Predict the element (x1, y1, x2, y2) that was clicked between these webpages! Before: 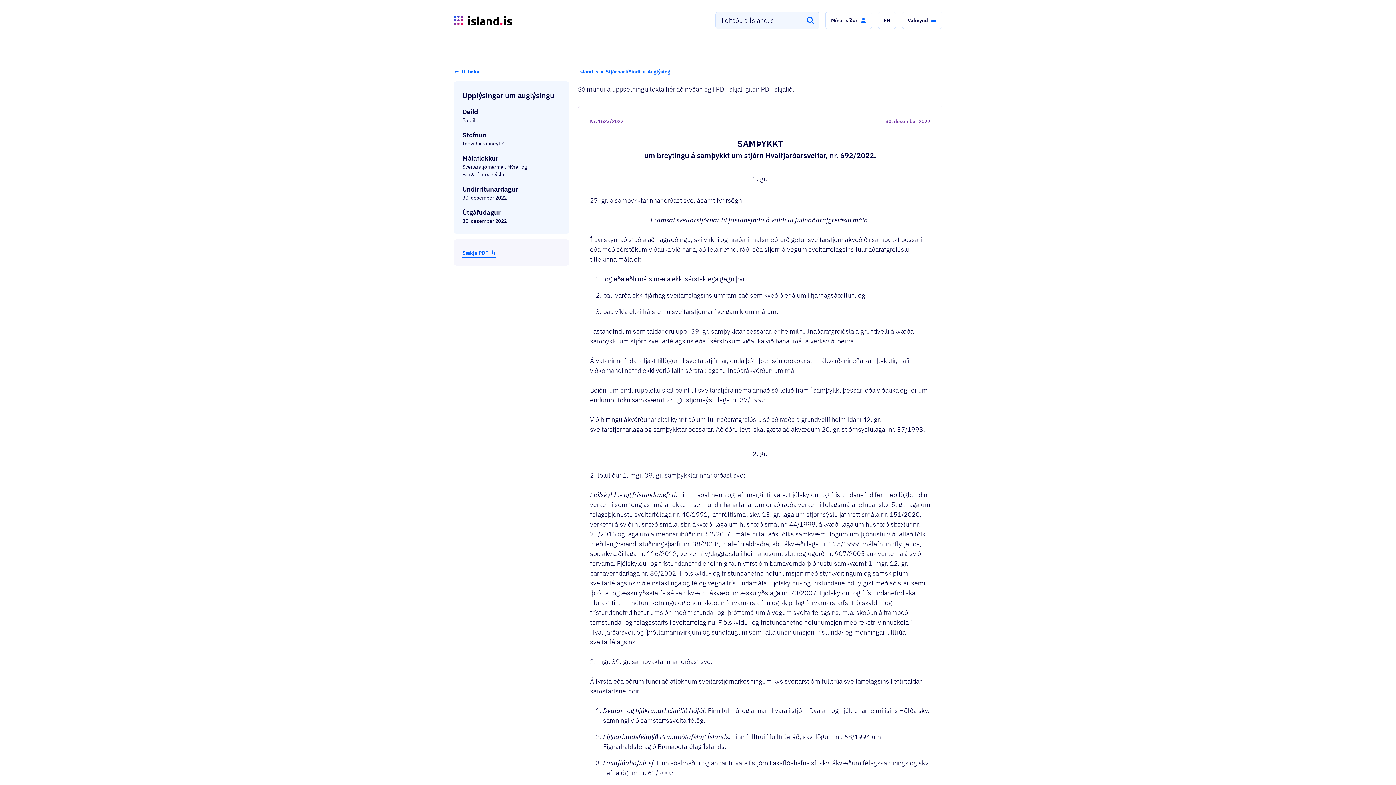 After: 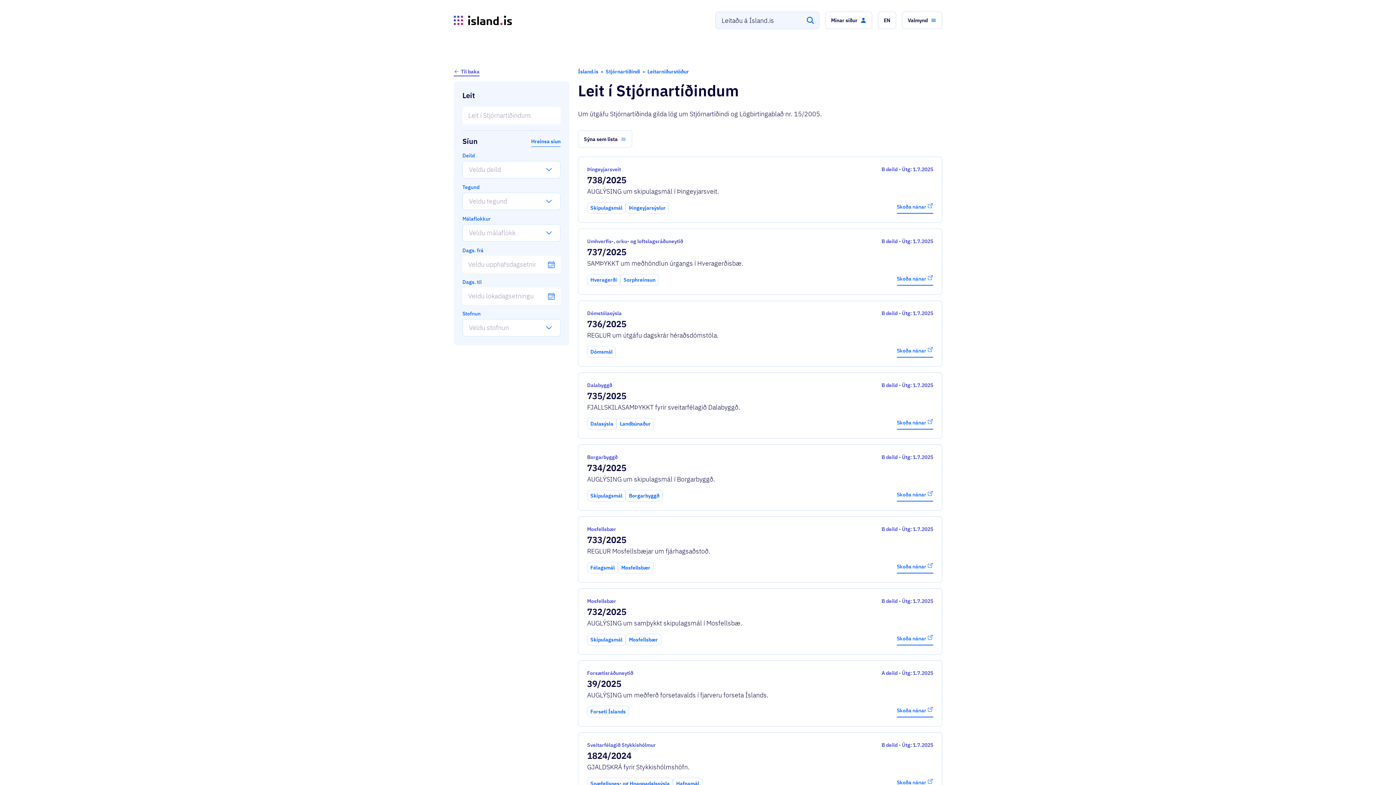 Action: label: Til baka bbox: (453, 66, 479, 75)